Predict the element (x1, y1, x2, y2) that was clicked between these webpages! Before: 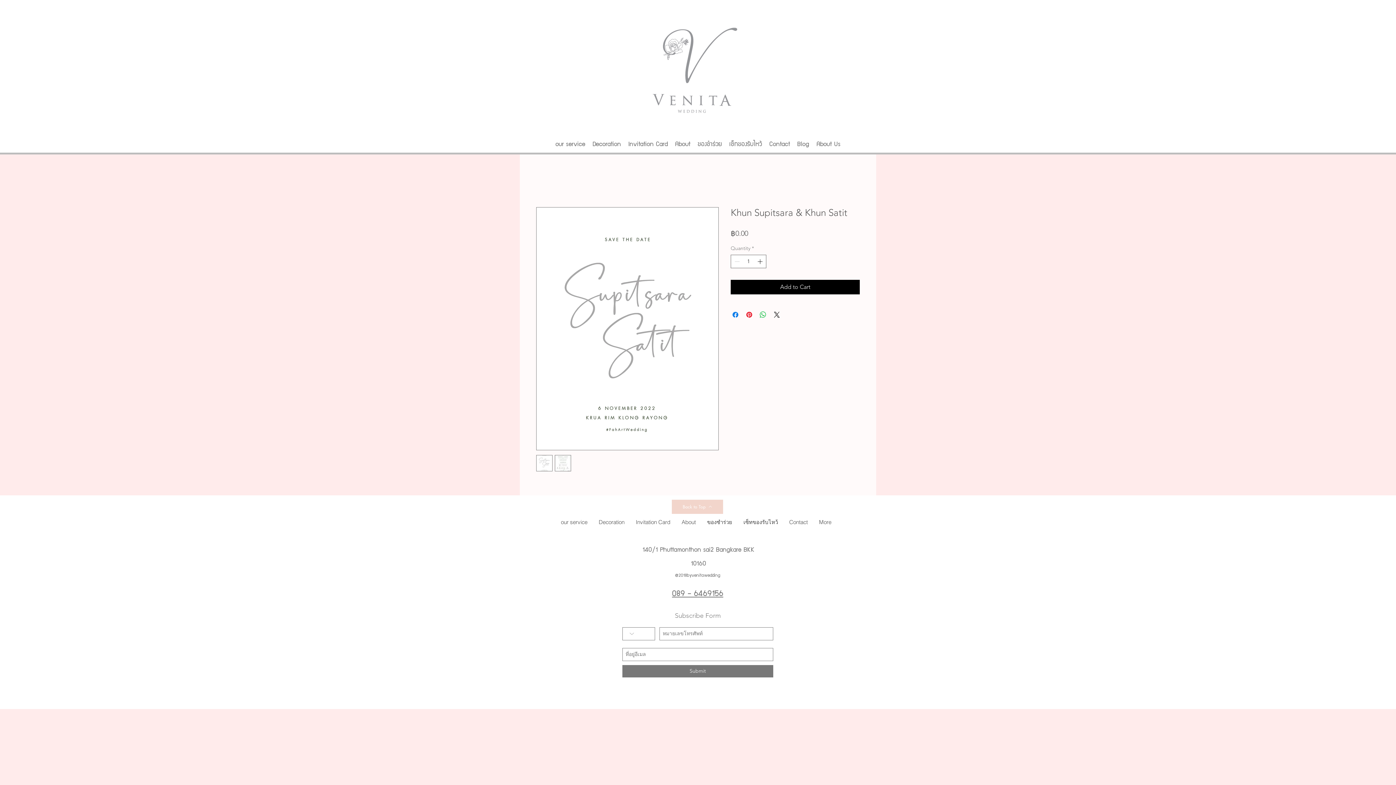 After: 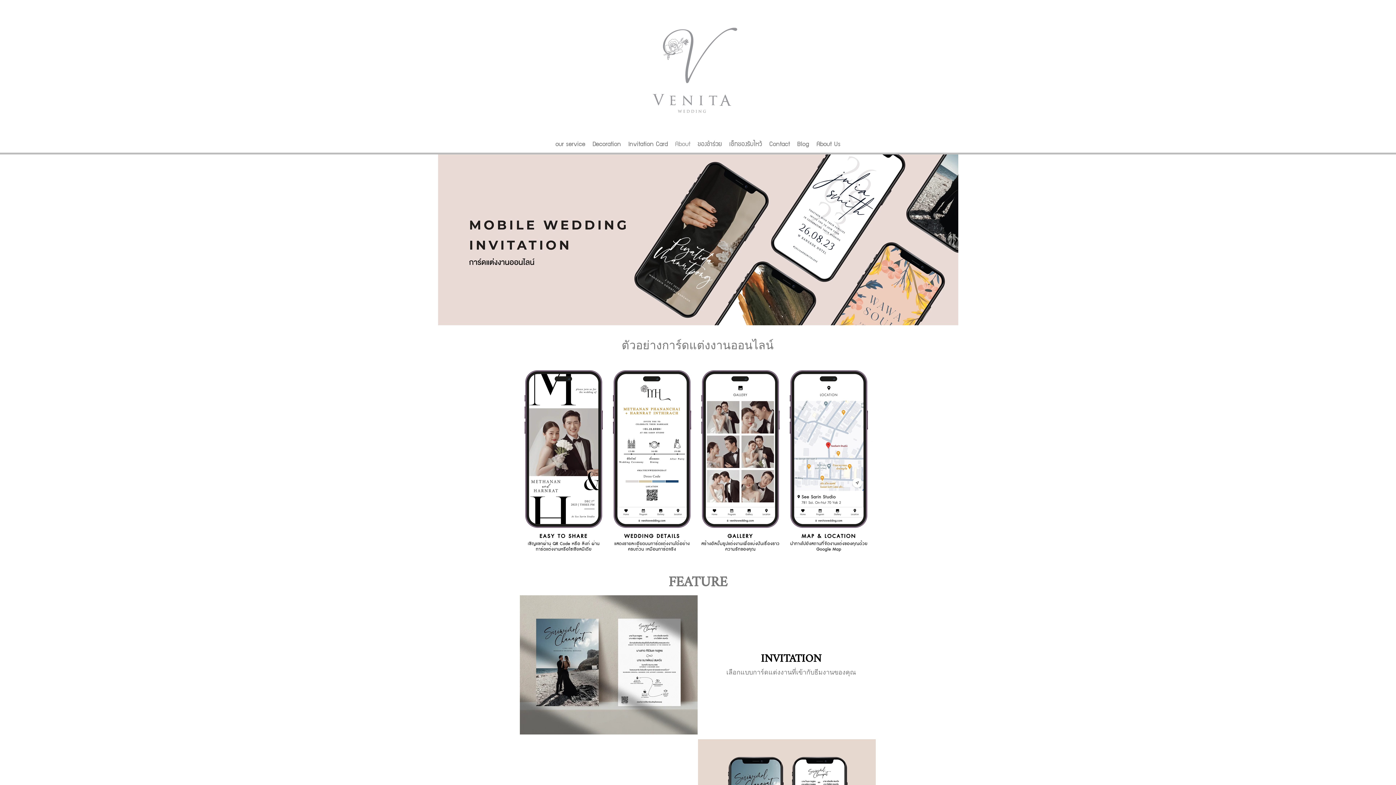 Action: bbox: (676, 516, 701, 527) label: About